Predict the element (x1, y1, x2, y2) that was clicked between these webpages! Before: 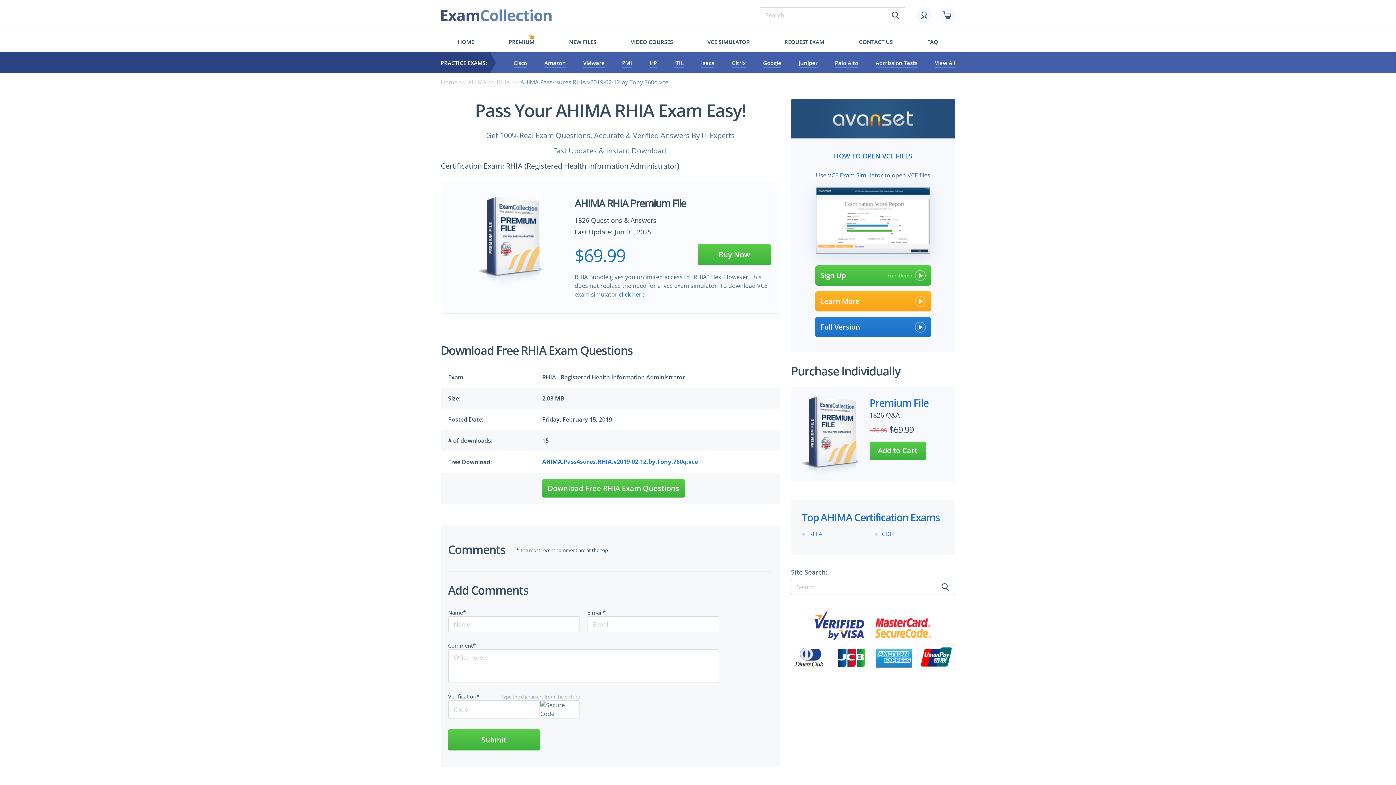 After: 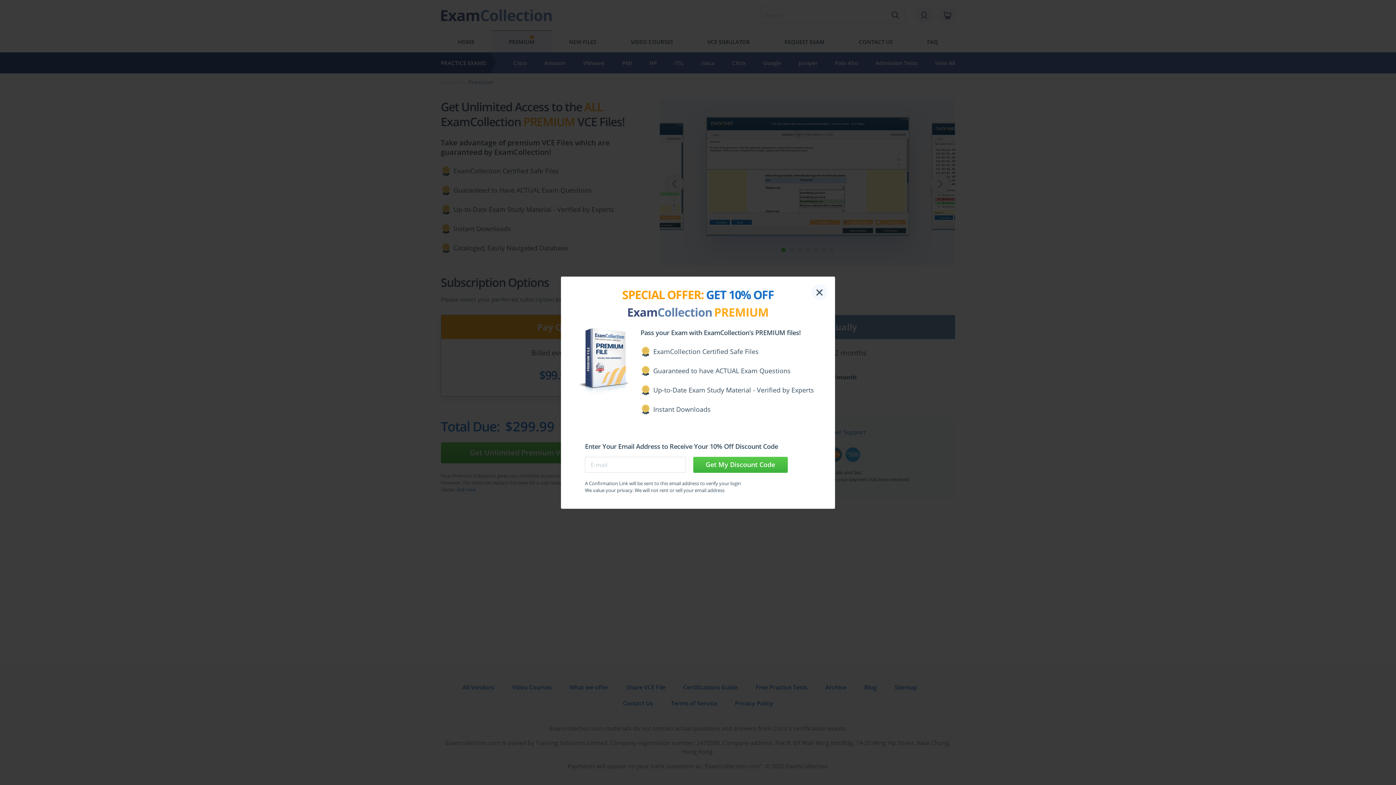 Action: label: PREMIUM bbox: (491, 30, 551, 52)